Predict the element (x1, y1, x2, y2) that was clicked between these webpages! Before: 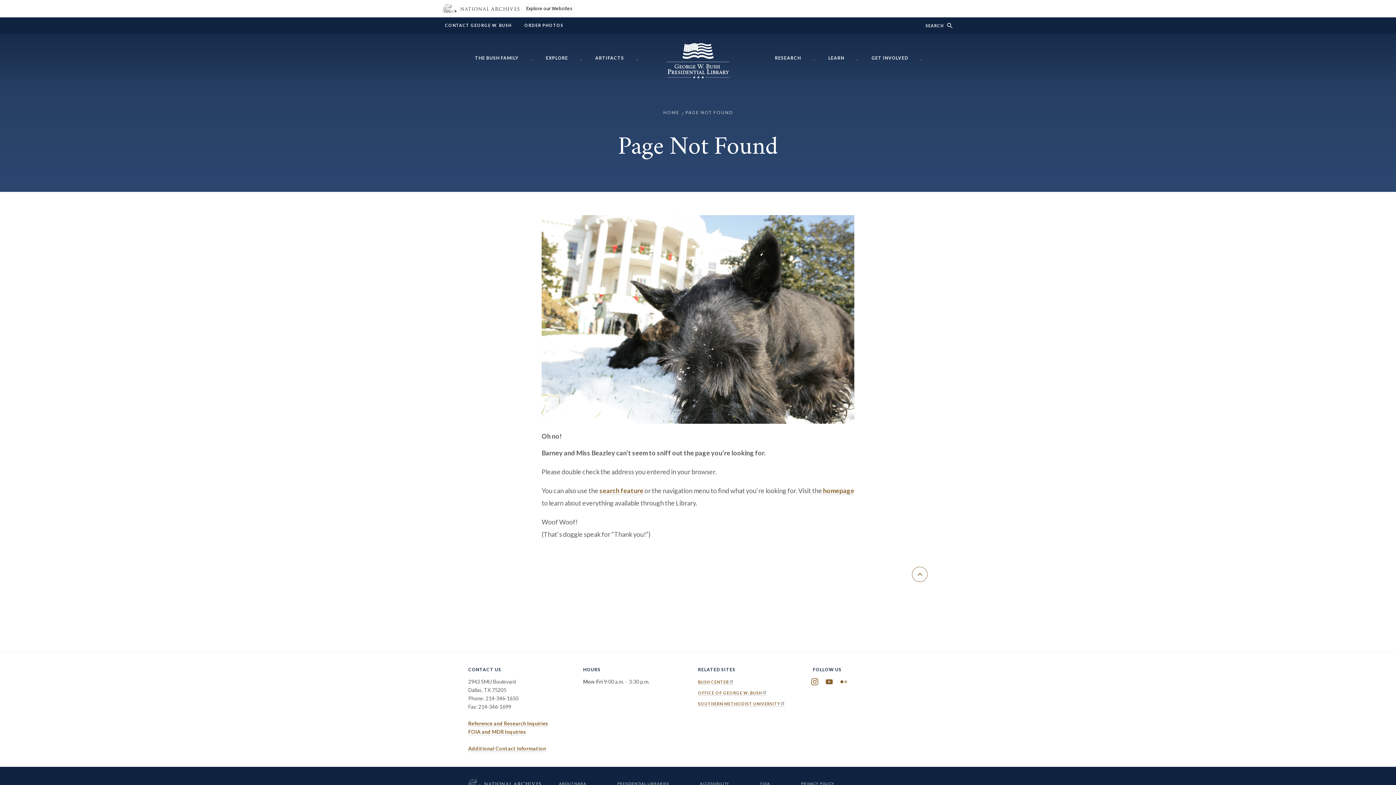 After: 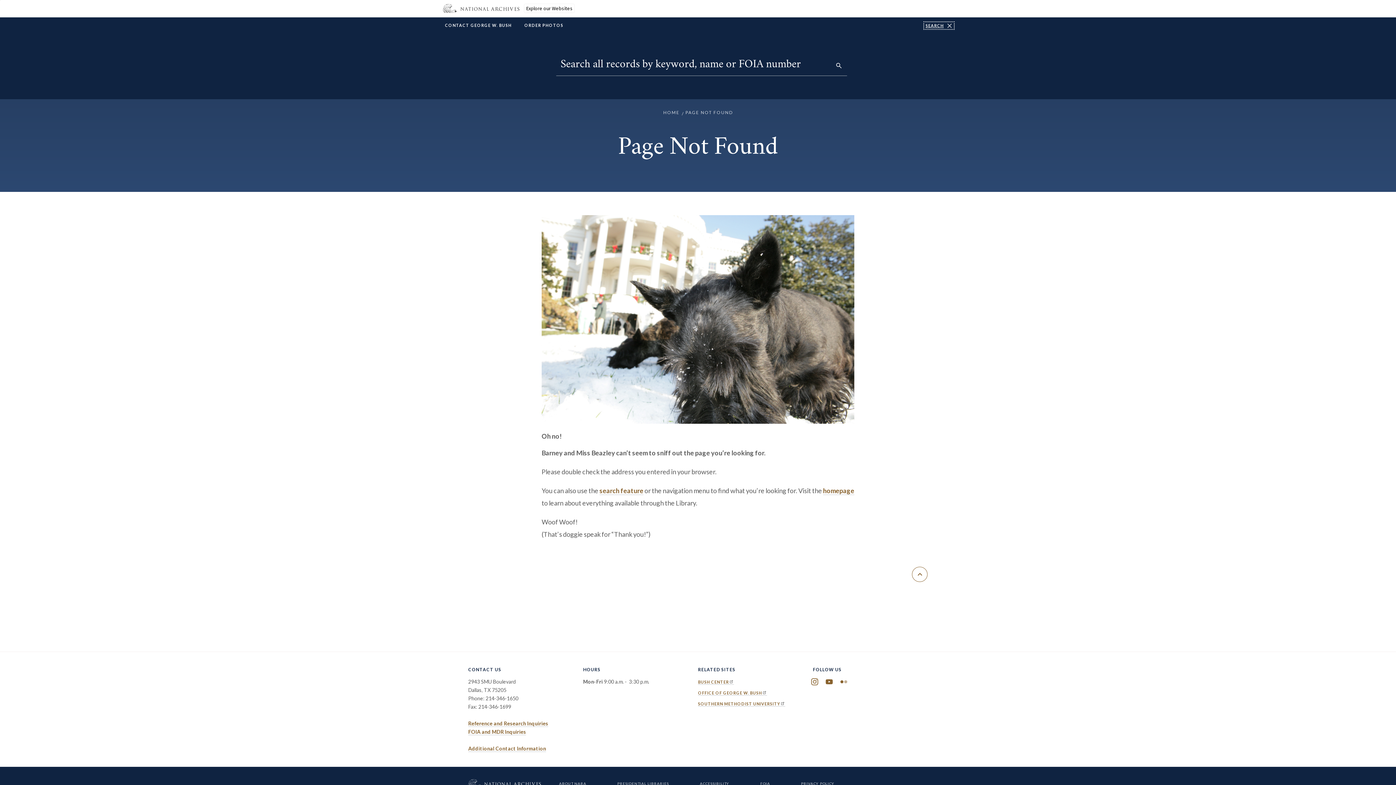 Action: bbox: (925, 23, 952, 27) label: show/hide search form